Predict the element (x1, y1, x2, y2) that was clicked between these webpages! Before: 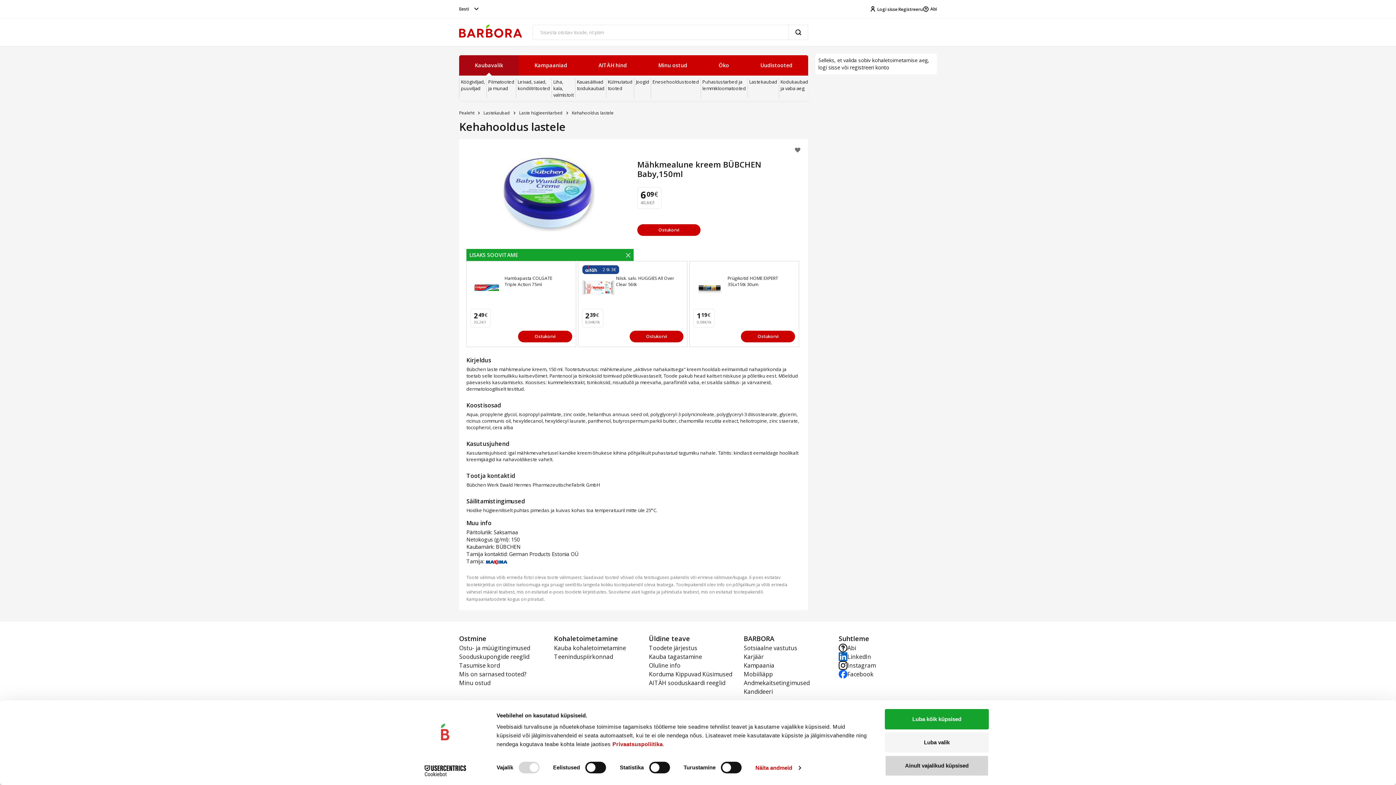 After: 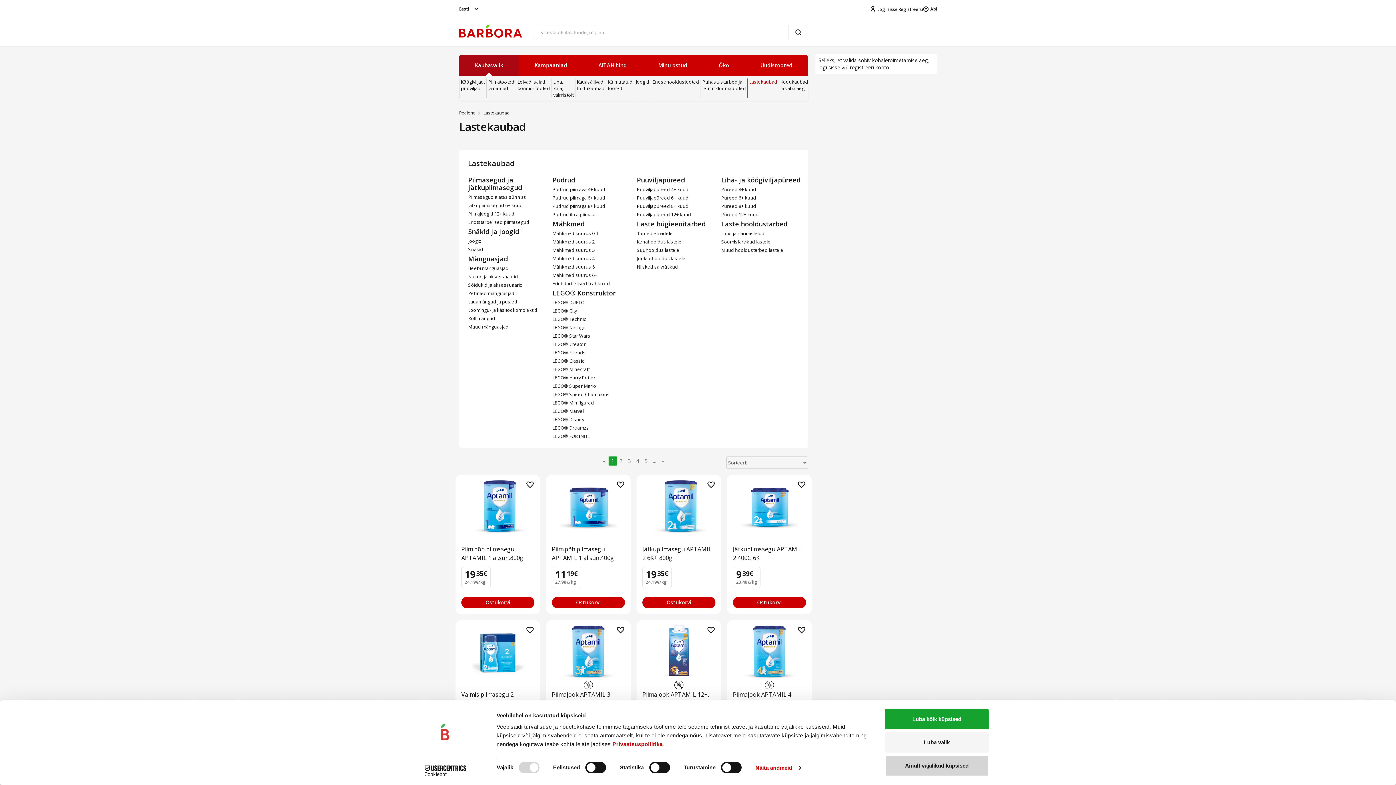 Action: label: Lastekaubad bbox: (483, 109, 510, 116)